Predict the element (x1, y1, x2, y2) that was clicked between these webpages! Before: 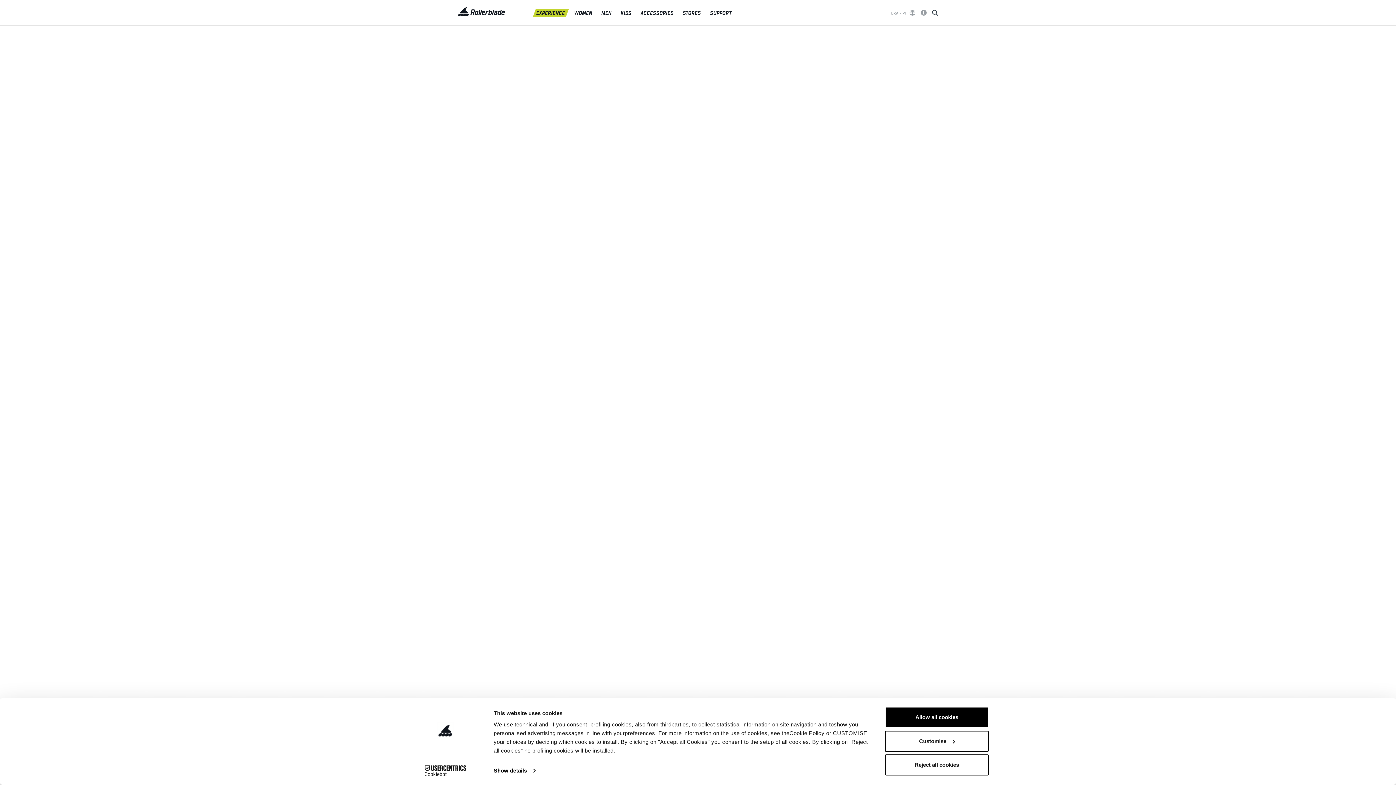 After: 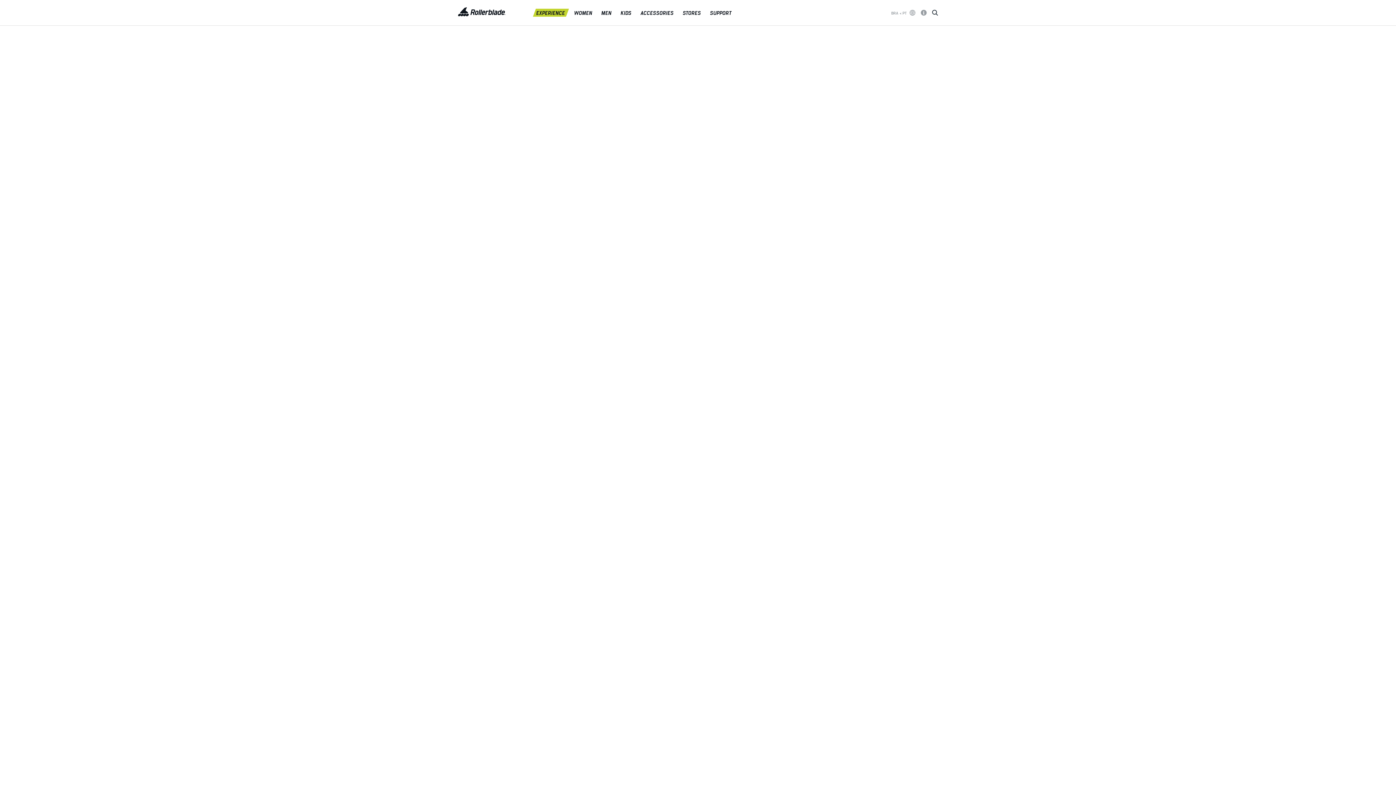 Action: bbox: (885, 754, 989, 775) label: Reject all cookies